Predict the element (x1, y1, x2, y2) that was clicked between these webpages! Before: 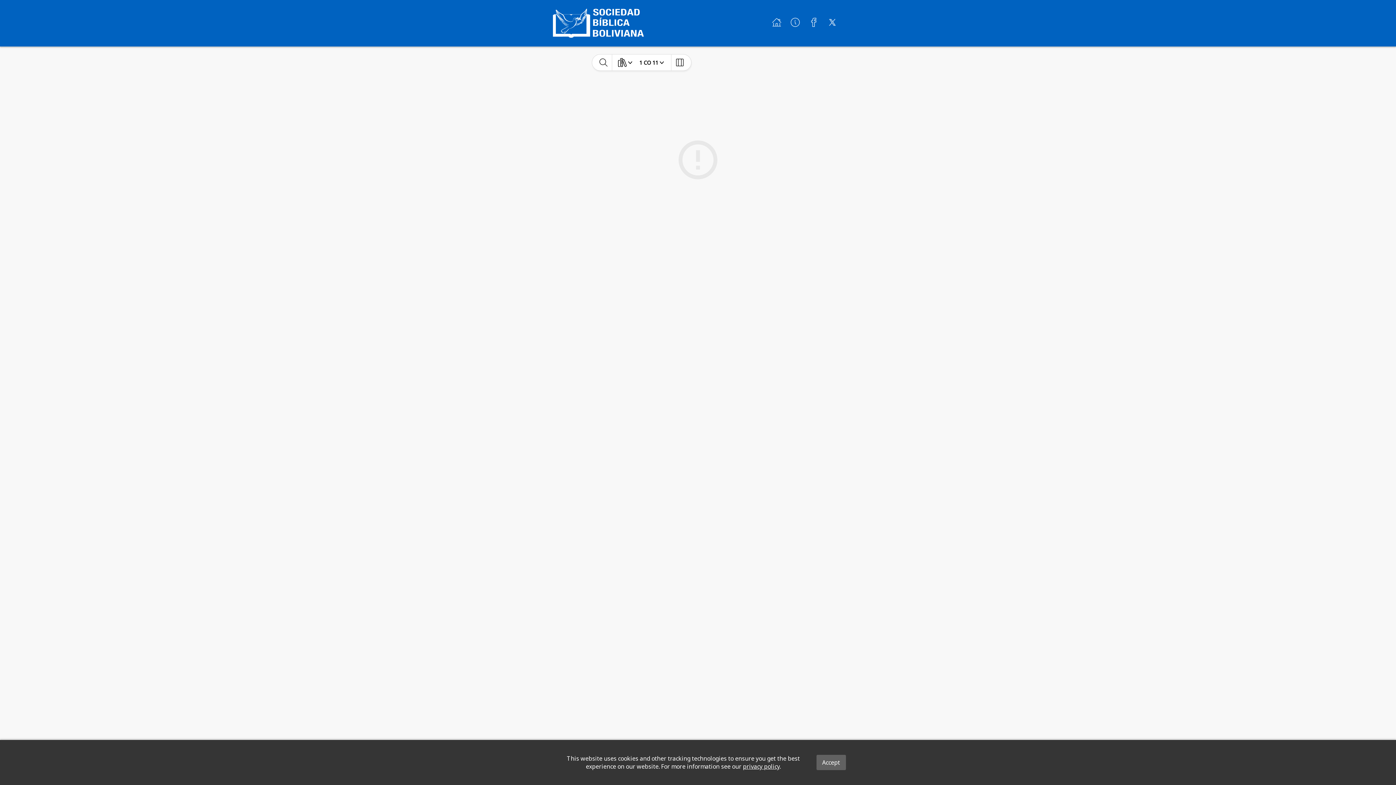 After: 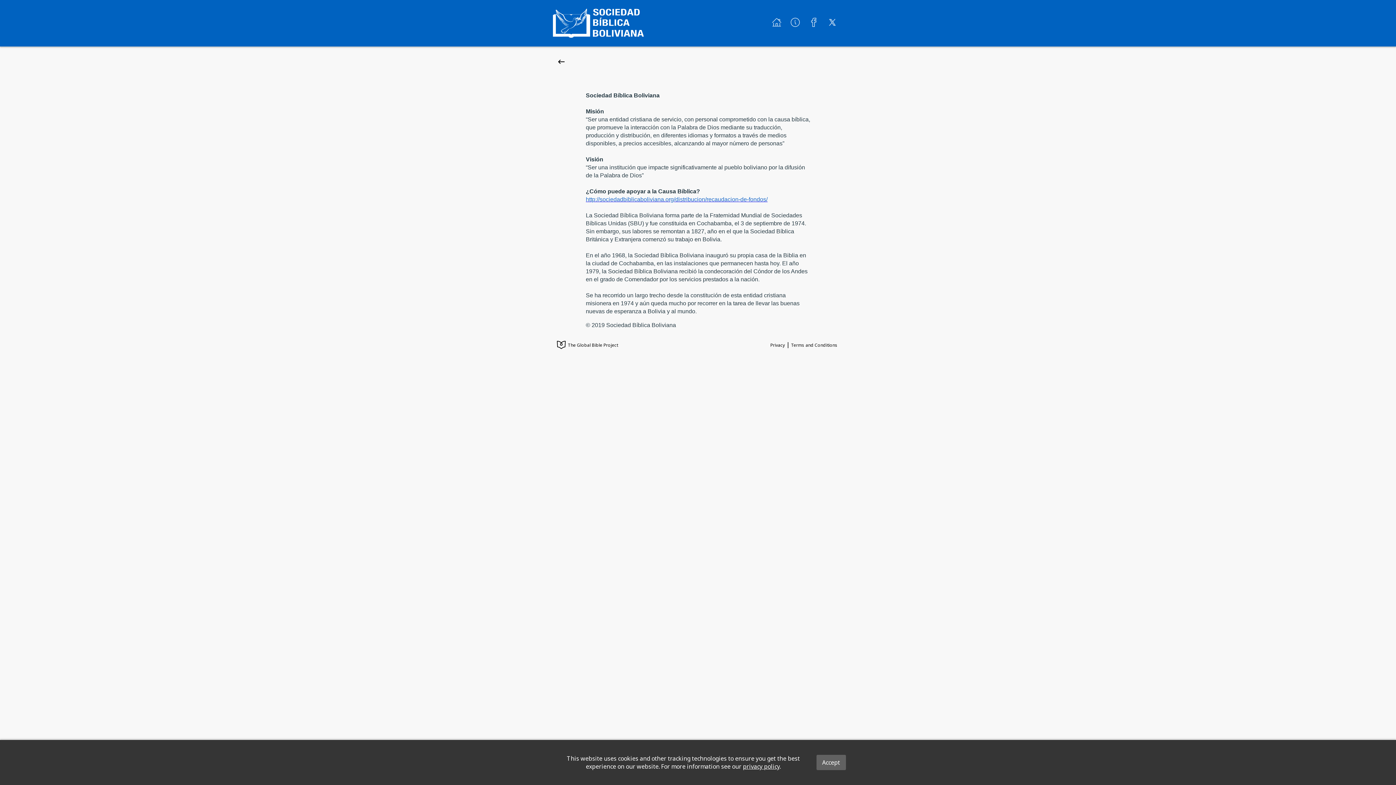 Action: bbox: (788, 15, 802, 31)